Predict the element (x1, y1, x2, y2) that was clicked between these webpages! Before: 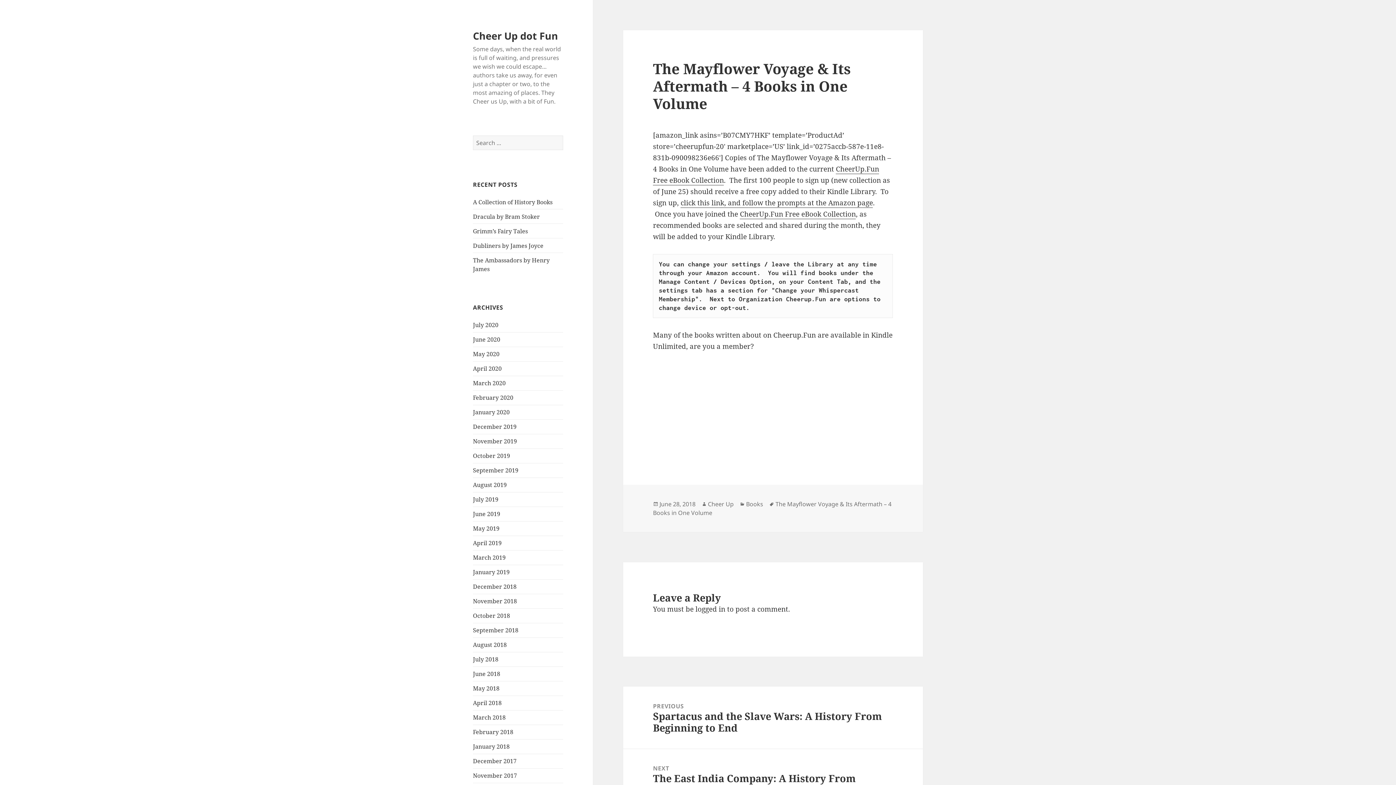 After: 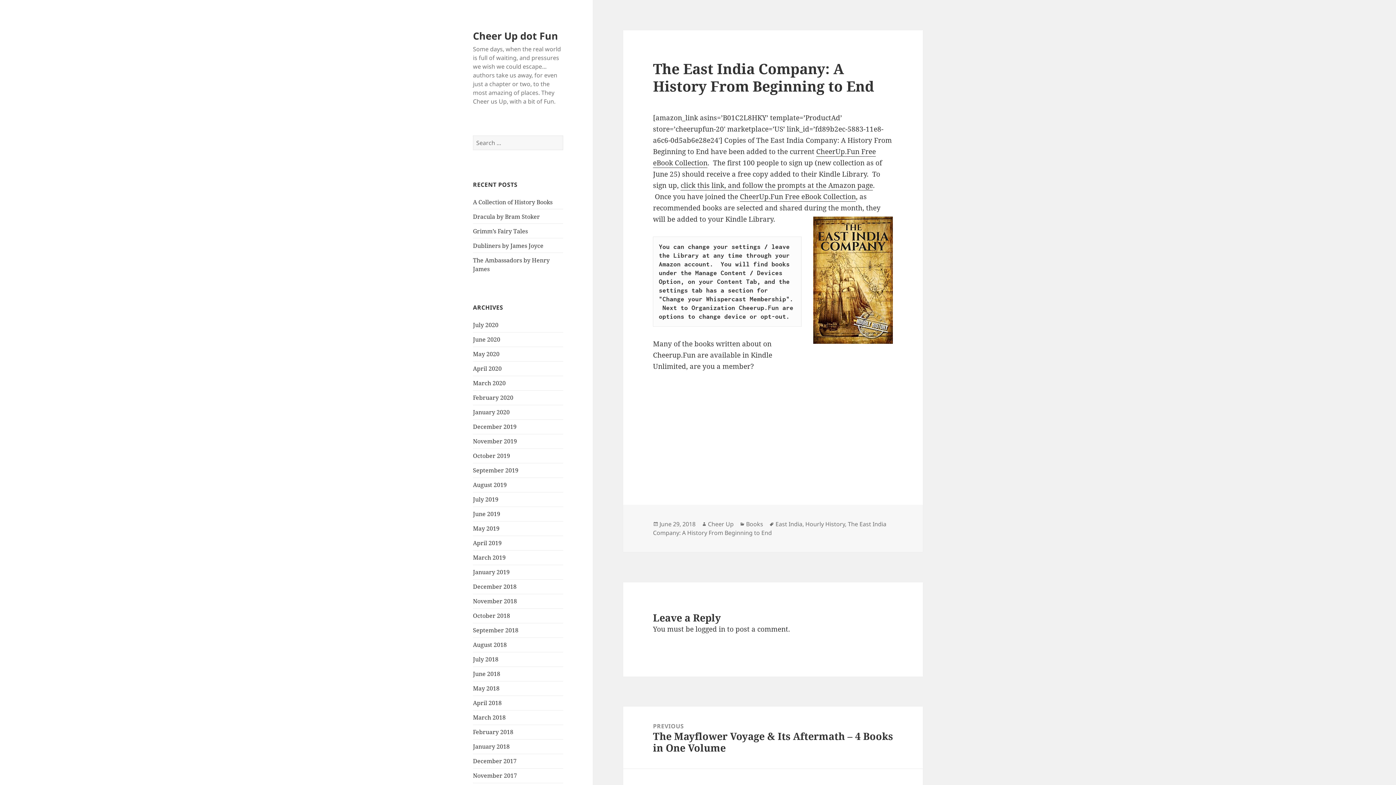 Action: label: NEXT
Next post:
The East India Company: A History From Beginning to End bbox: (623, 749, 923, 811)